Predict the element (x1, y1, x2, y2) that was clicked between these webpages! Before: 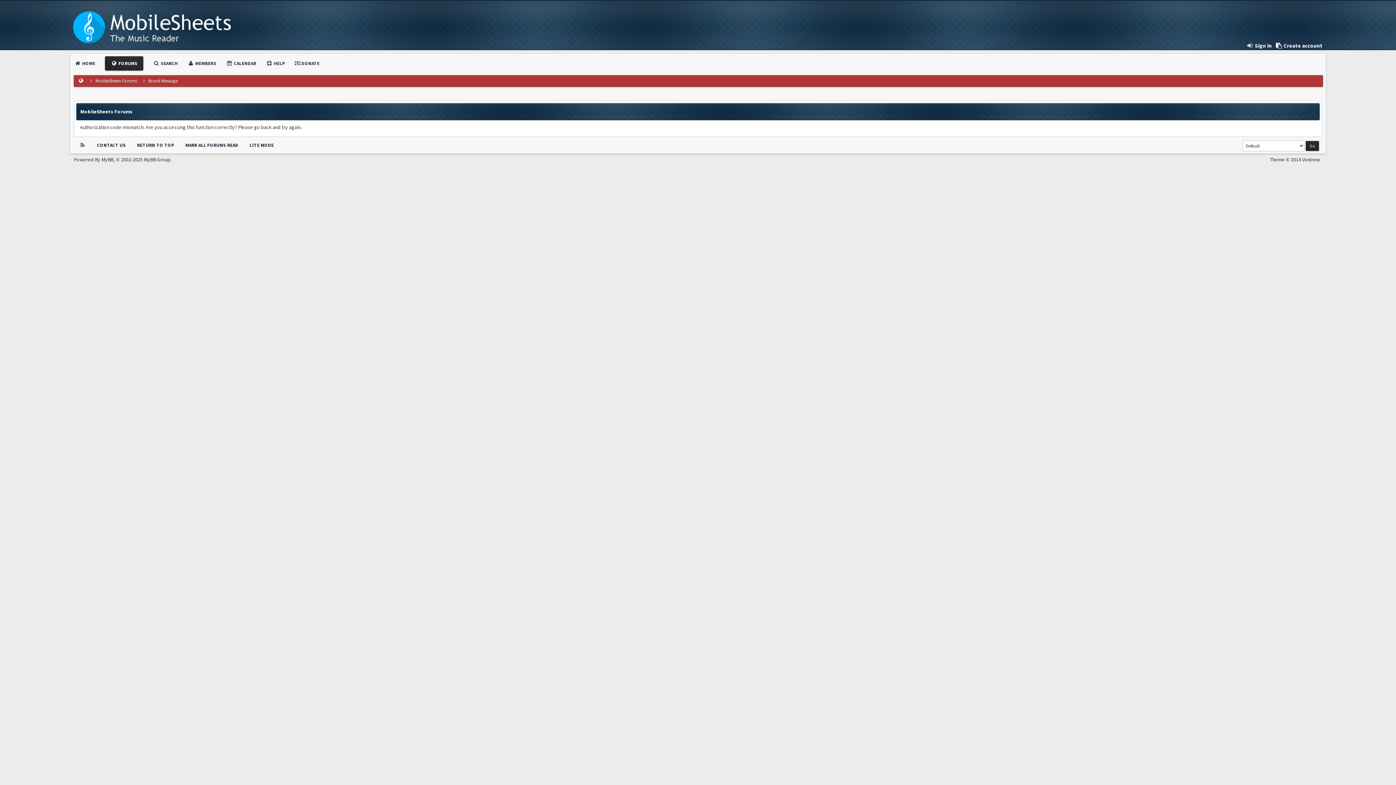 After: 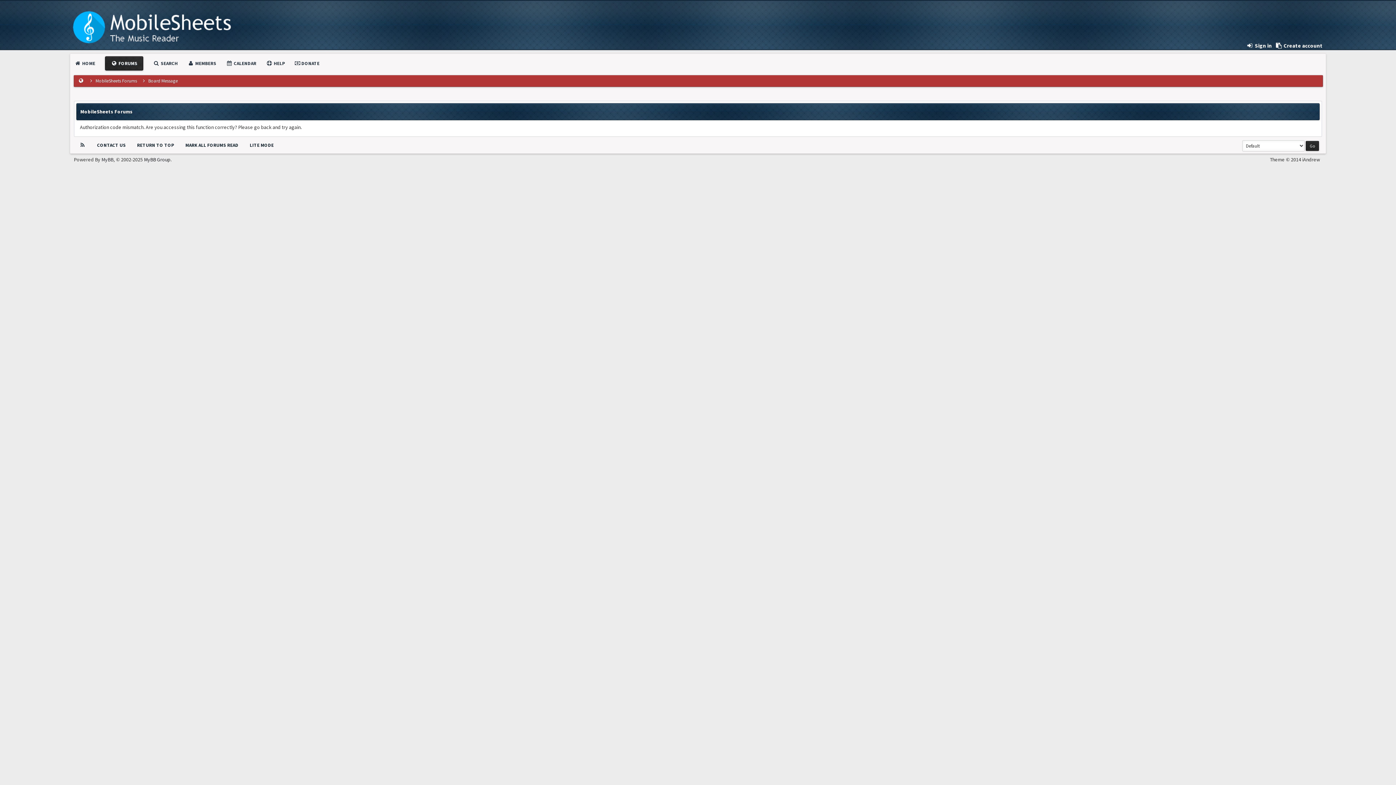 Action: bbox: (144, 156, 170, 162) label: MyBB Group